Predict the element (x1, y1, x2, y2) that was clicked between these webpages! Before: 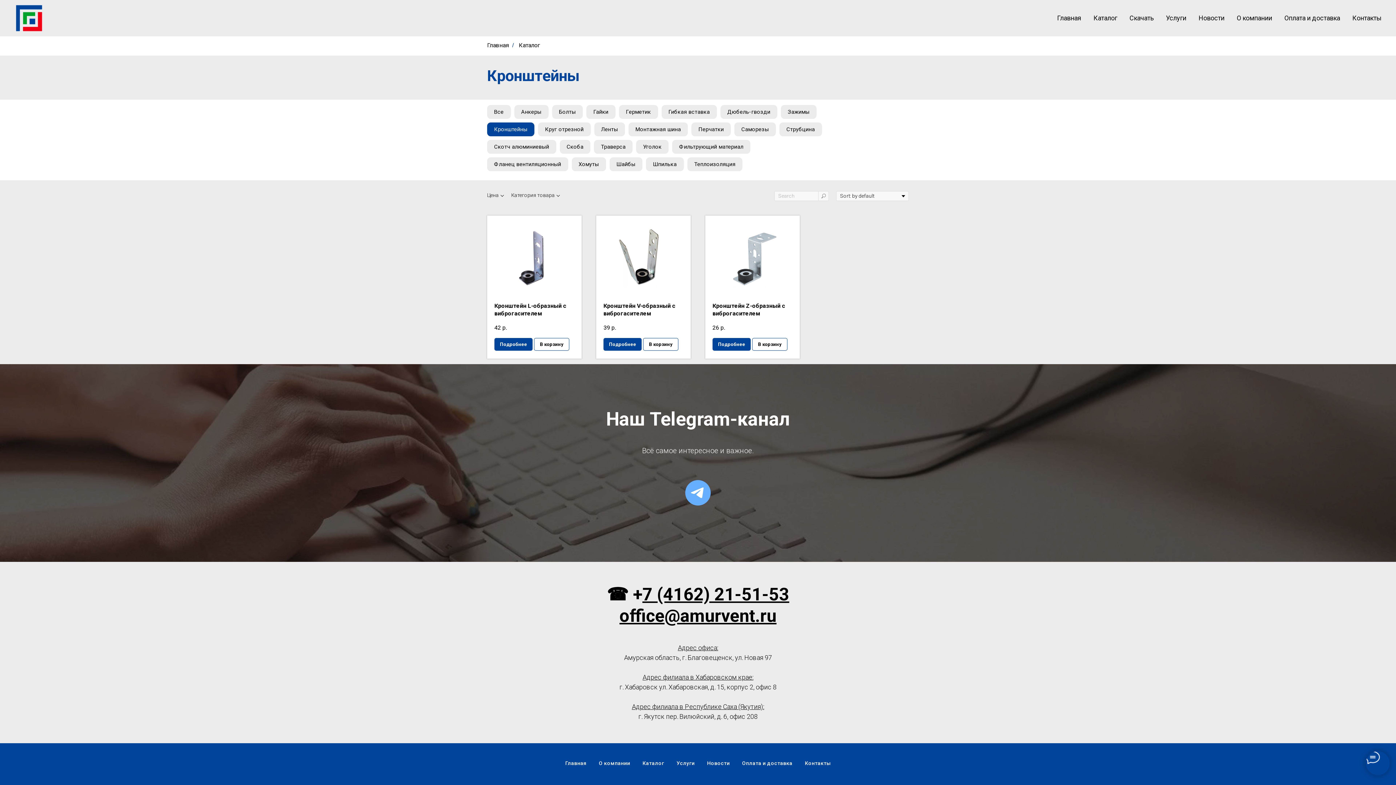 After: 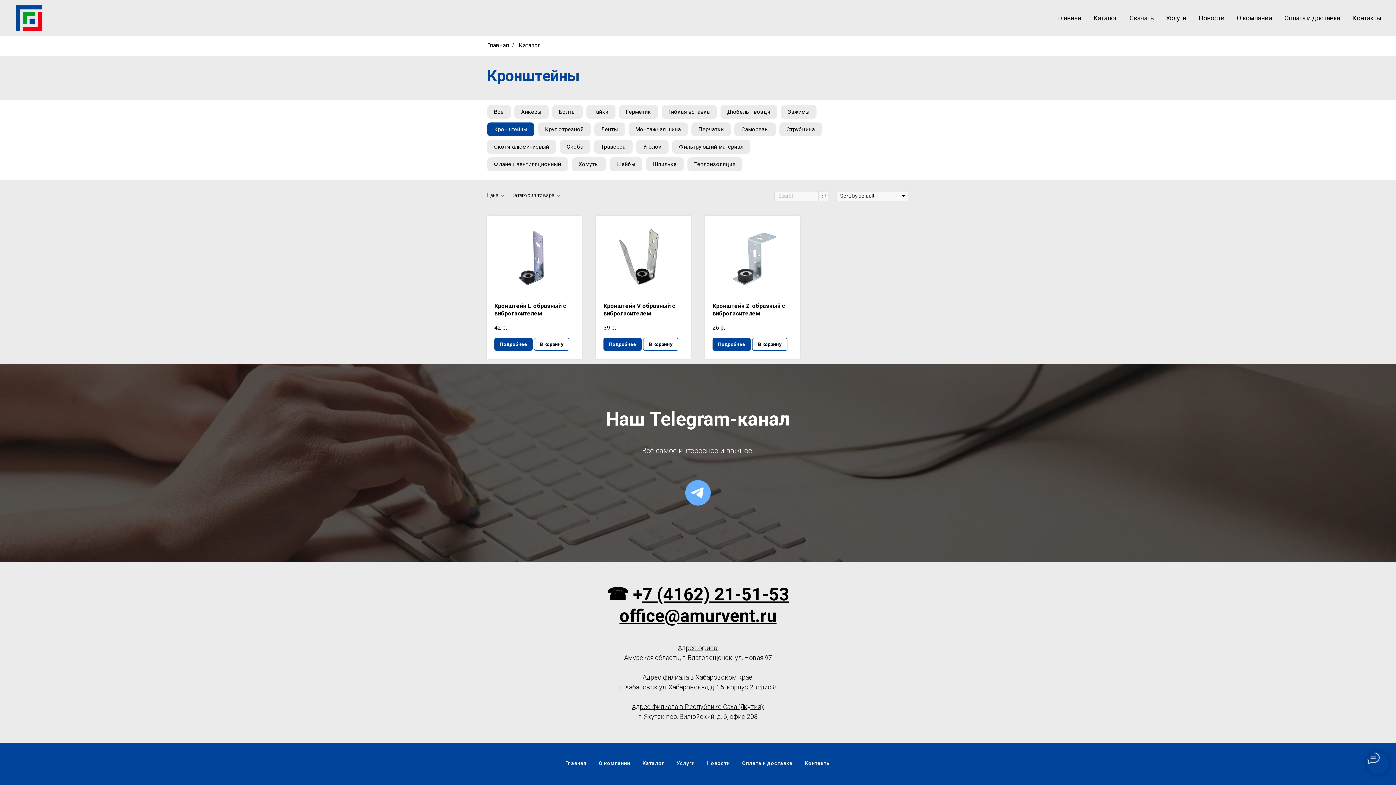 Action: bbox: (642, 584, 789, 605) label: 7 (4162) 21-51-53